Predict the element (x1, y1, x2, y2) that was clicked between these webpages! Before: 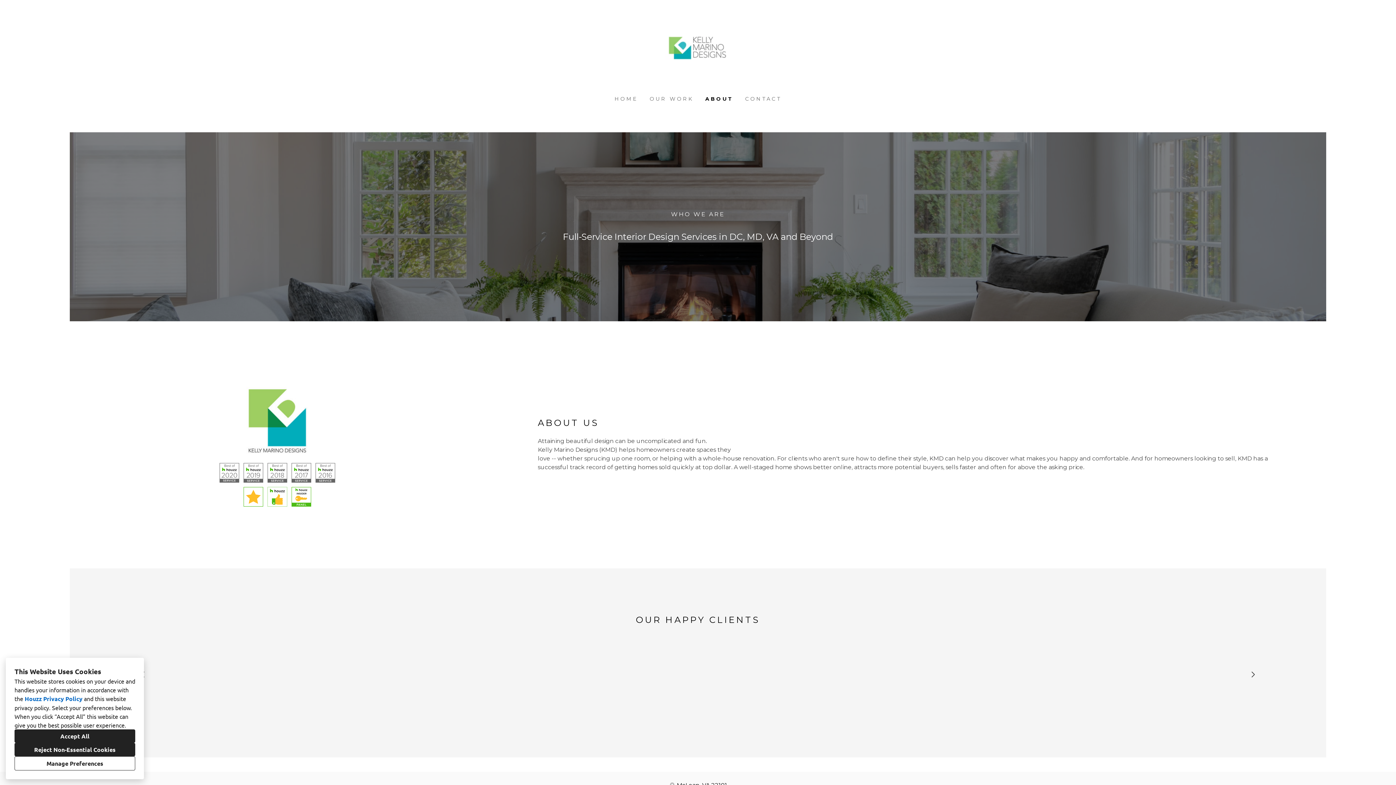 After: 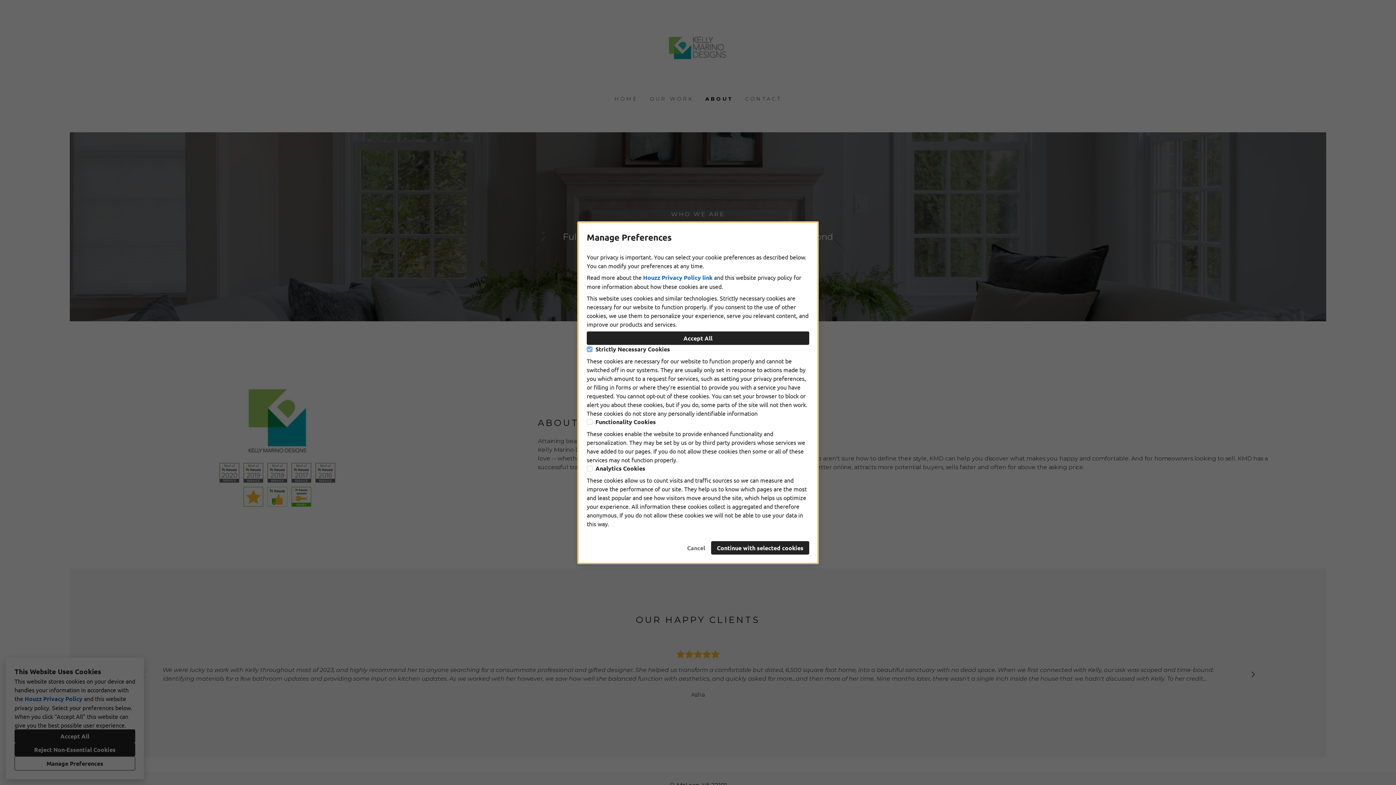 Action: bbox: (14, 756, 135, 770) label: Manage Preferences